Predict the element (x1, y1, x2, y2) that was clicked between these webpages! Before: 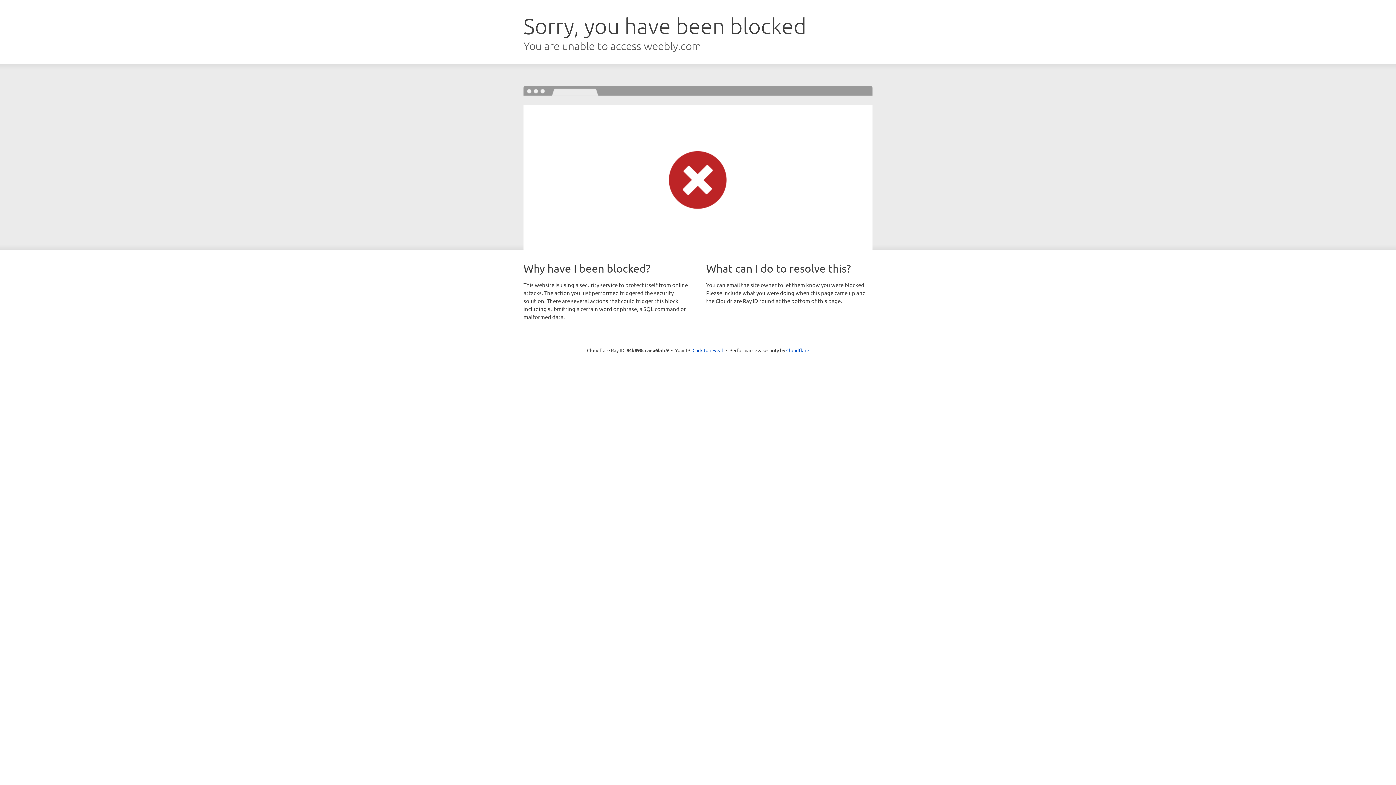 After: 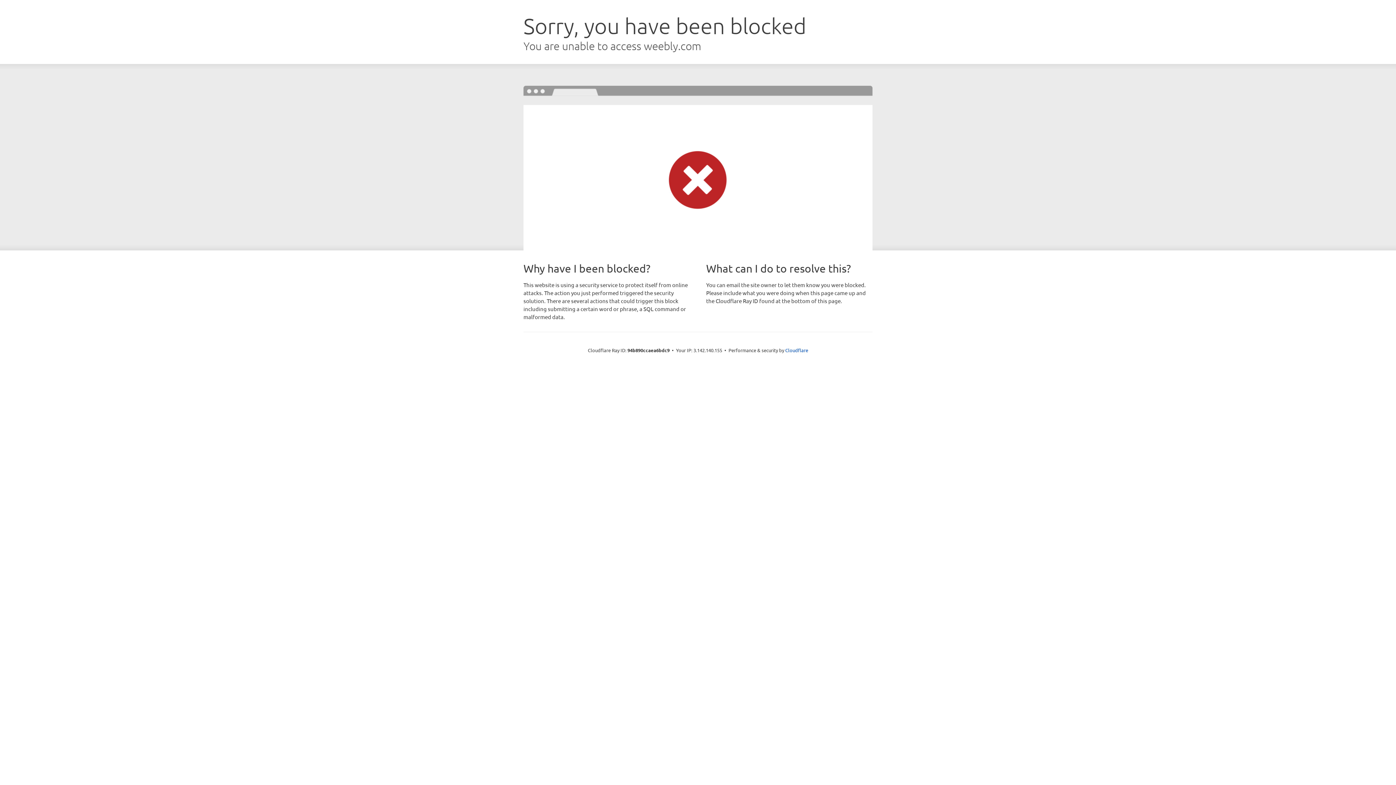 Action: bbox: (692, 346, 723, 353) label: Click to reveal